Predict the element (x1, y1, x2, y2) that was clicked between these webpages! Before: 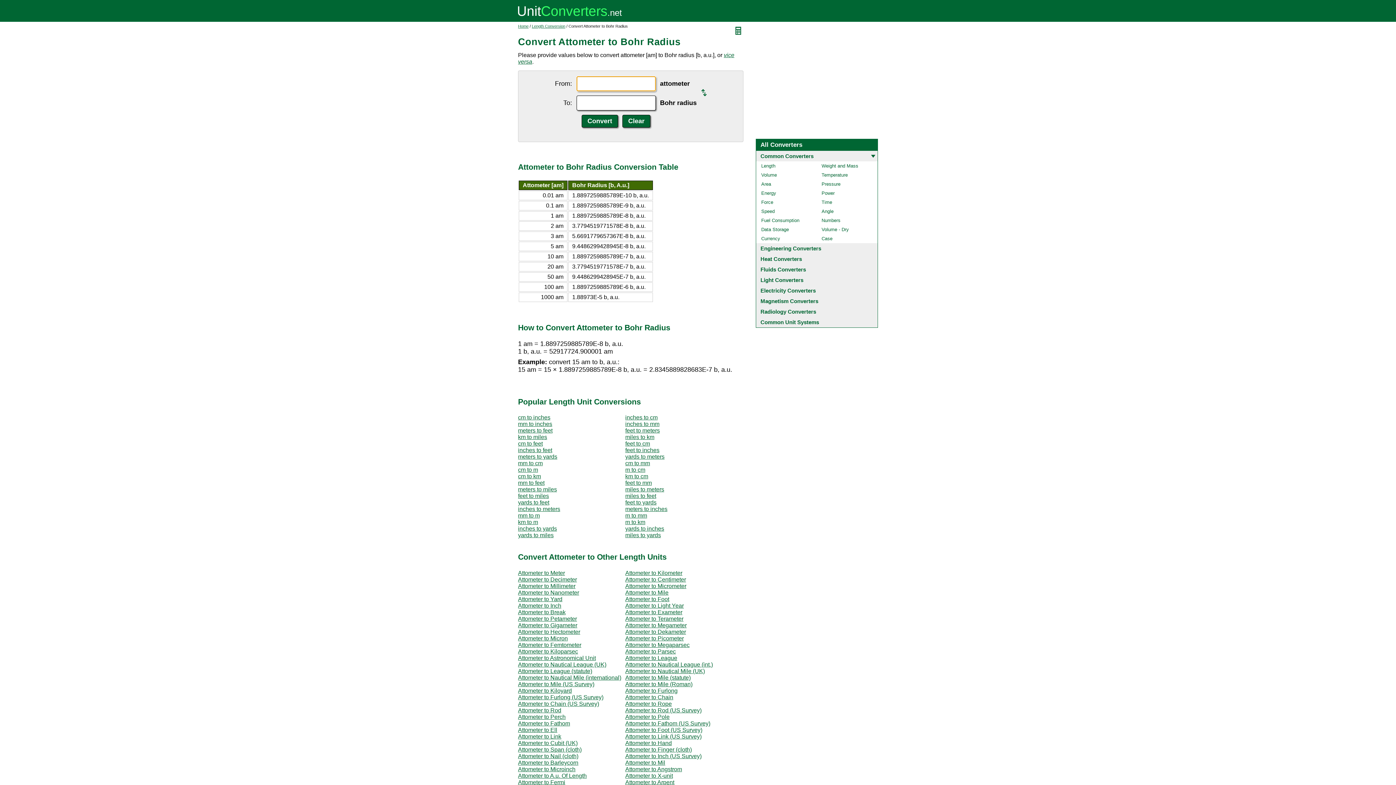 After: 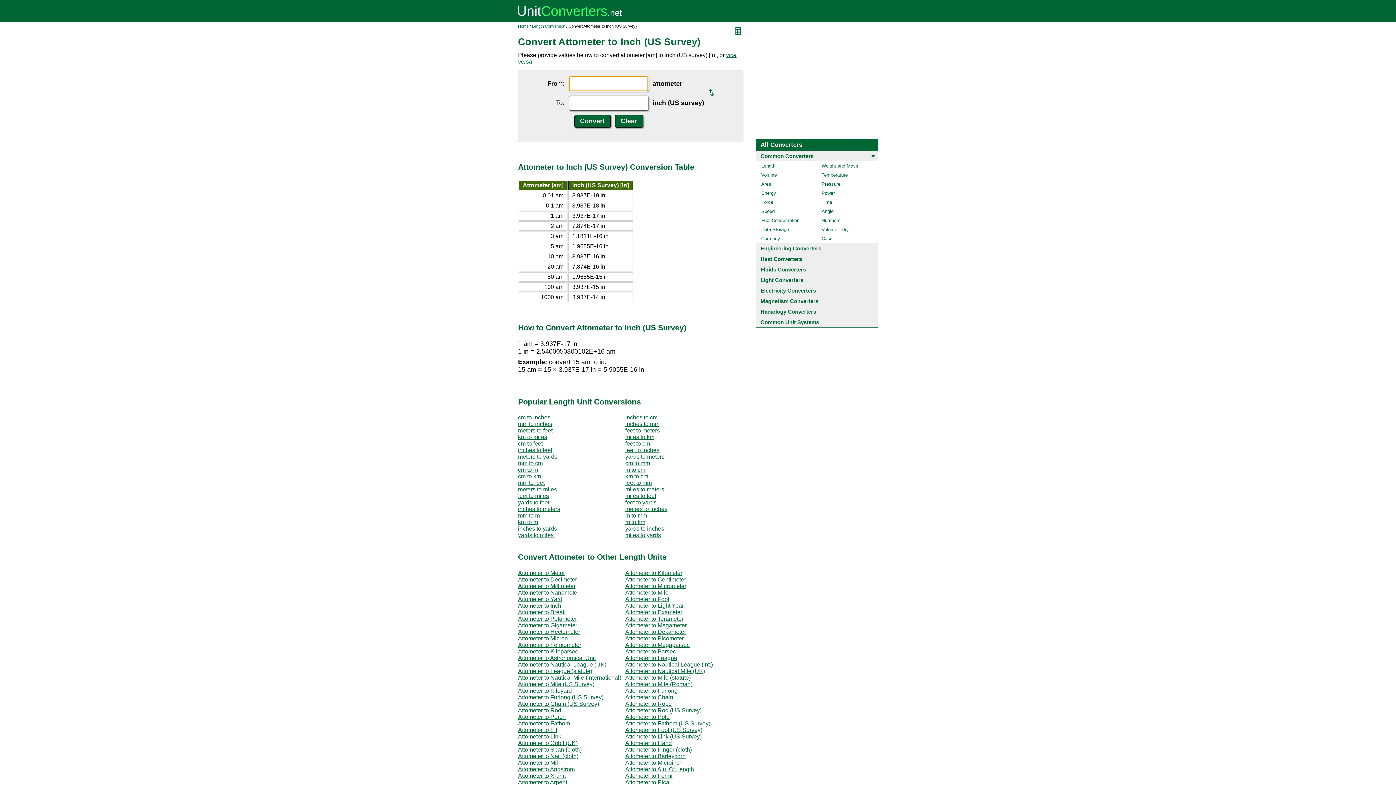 Action: label: Attometer to Inch (US Survey) bbox: (625, 753, 701, 759)